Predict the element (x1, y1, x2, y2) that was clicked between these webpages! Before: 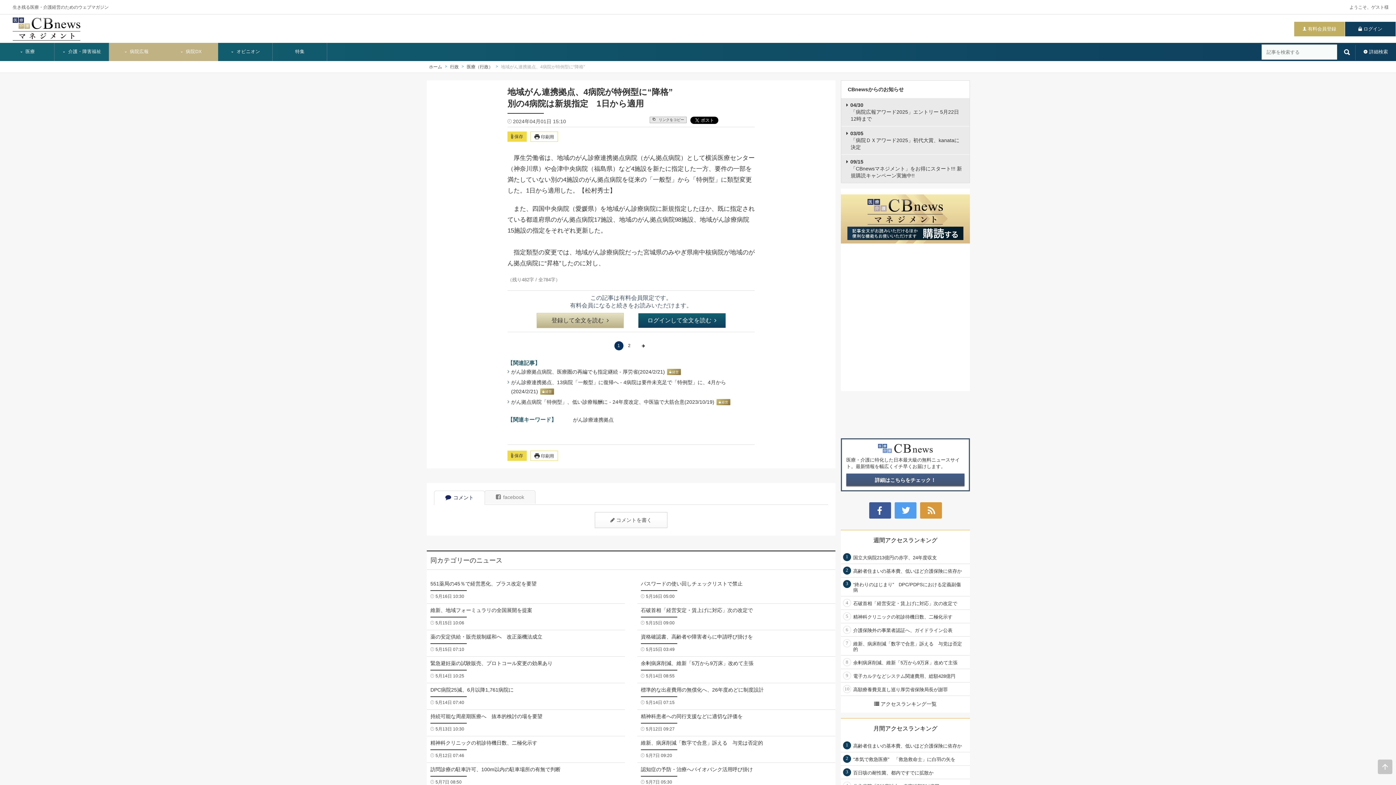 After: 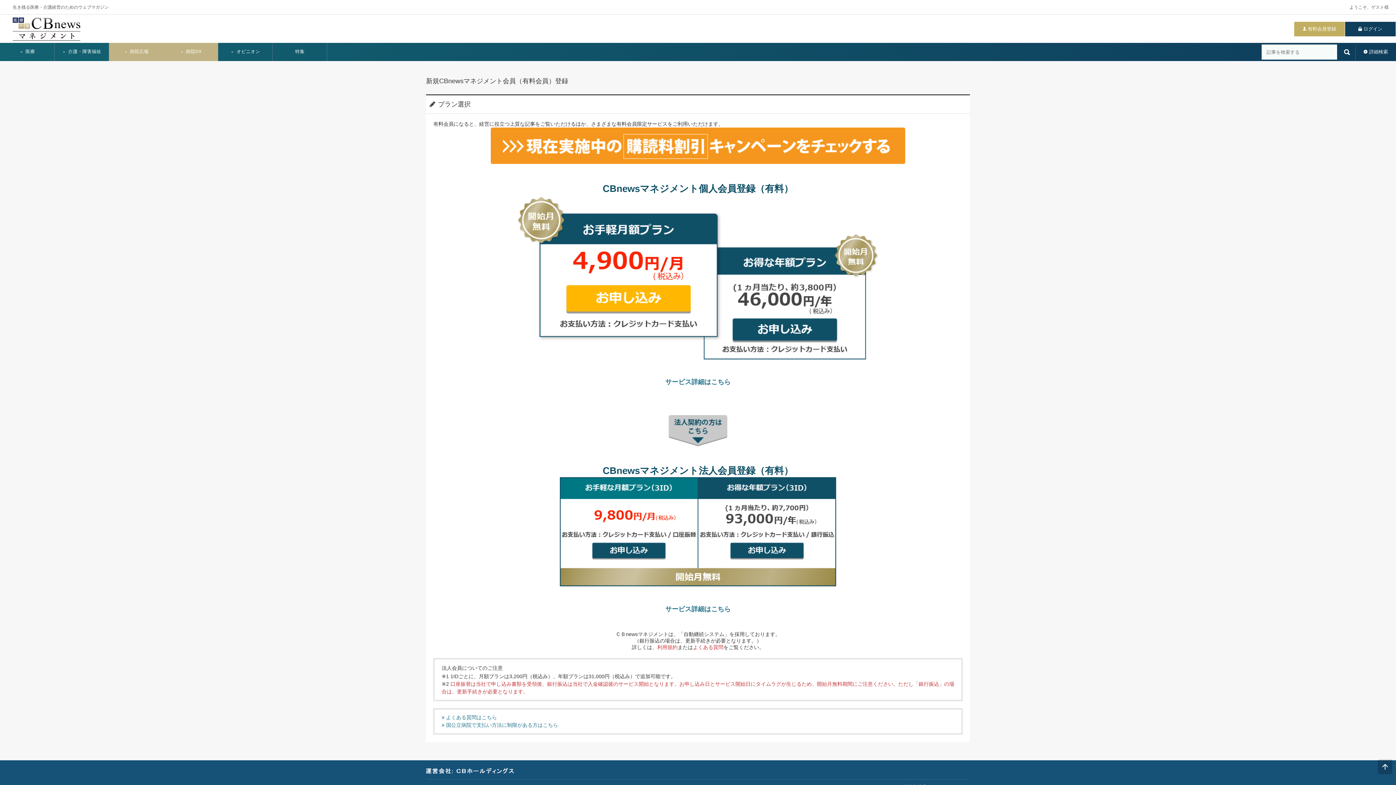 Action: label:  印刷用 bbox: (530, 450, 558, 461)